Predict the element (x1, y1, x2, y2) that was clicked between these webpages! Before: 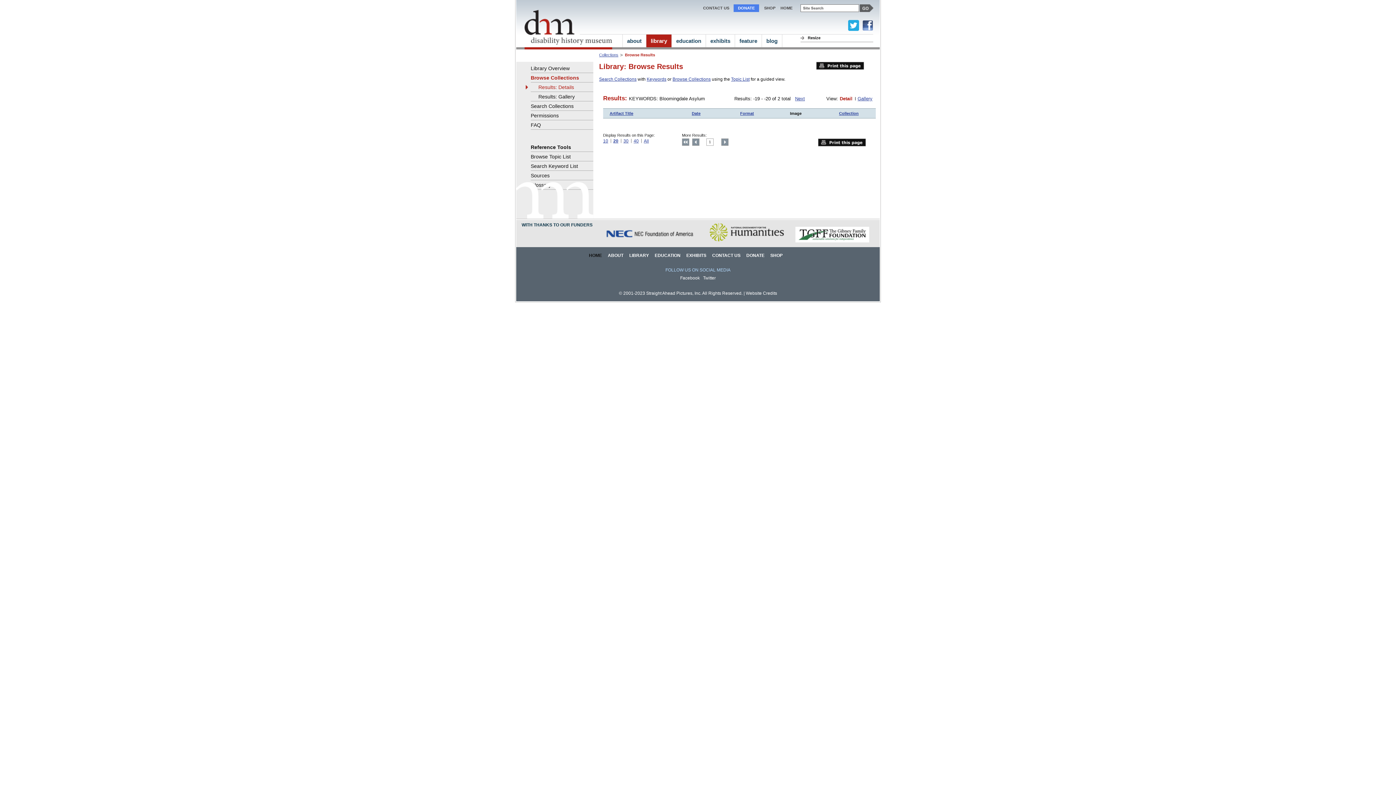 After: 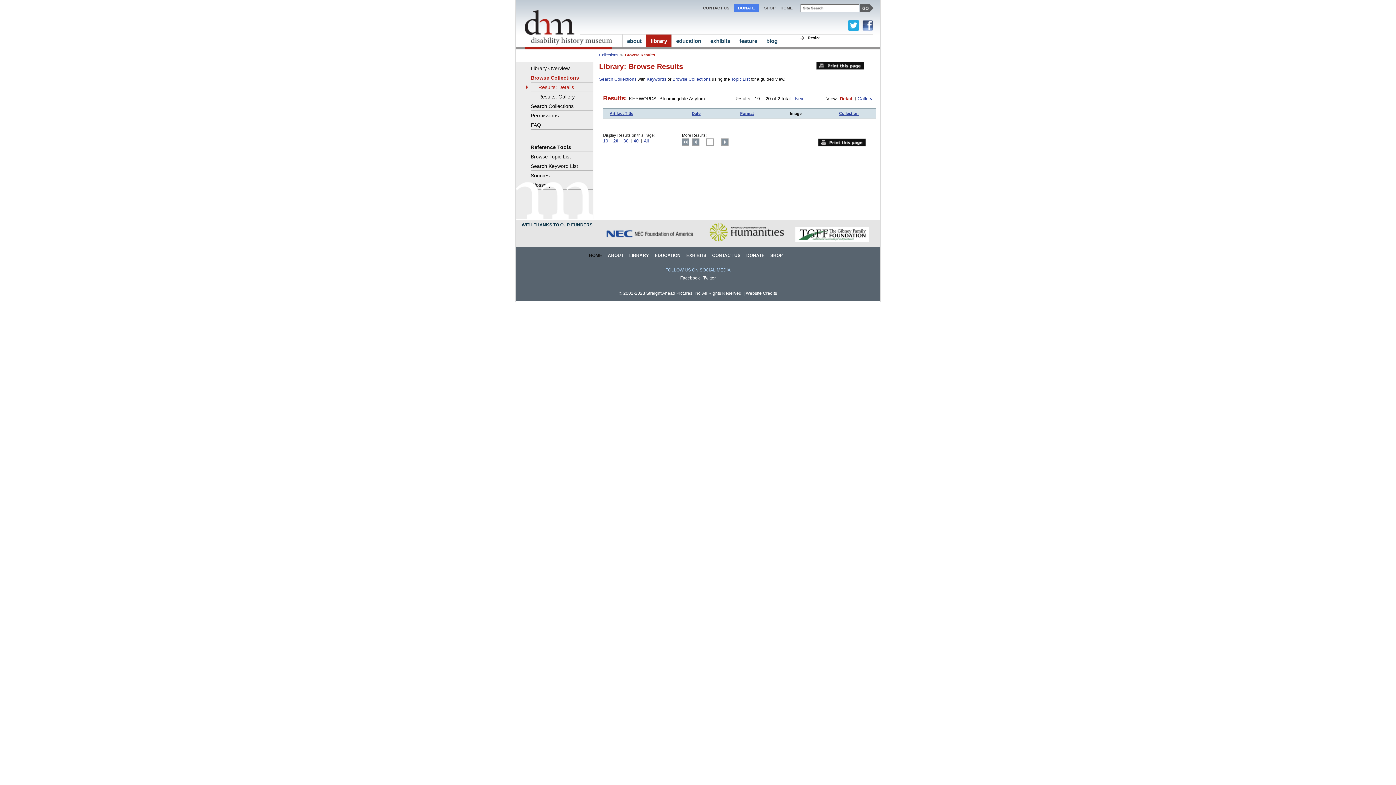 Action: bbox: (525, 84, 591, 90) label: Results: Details